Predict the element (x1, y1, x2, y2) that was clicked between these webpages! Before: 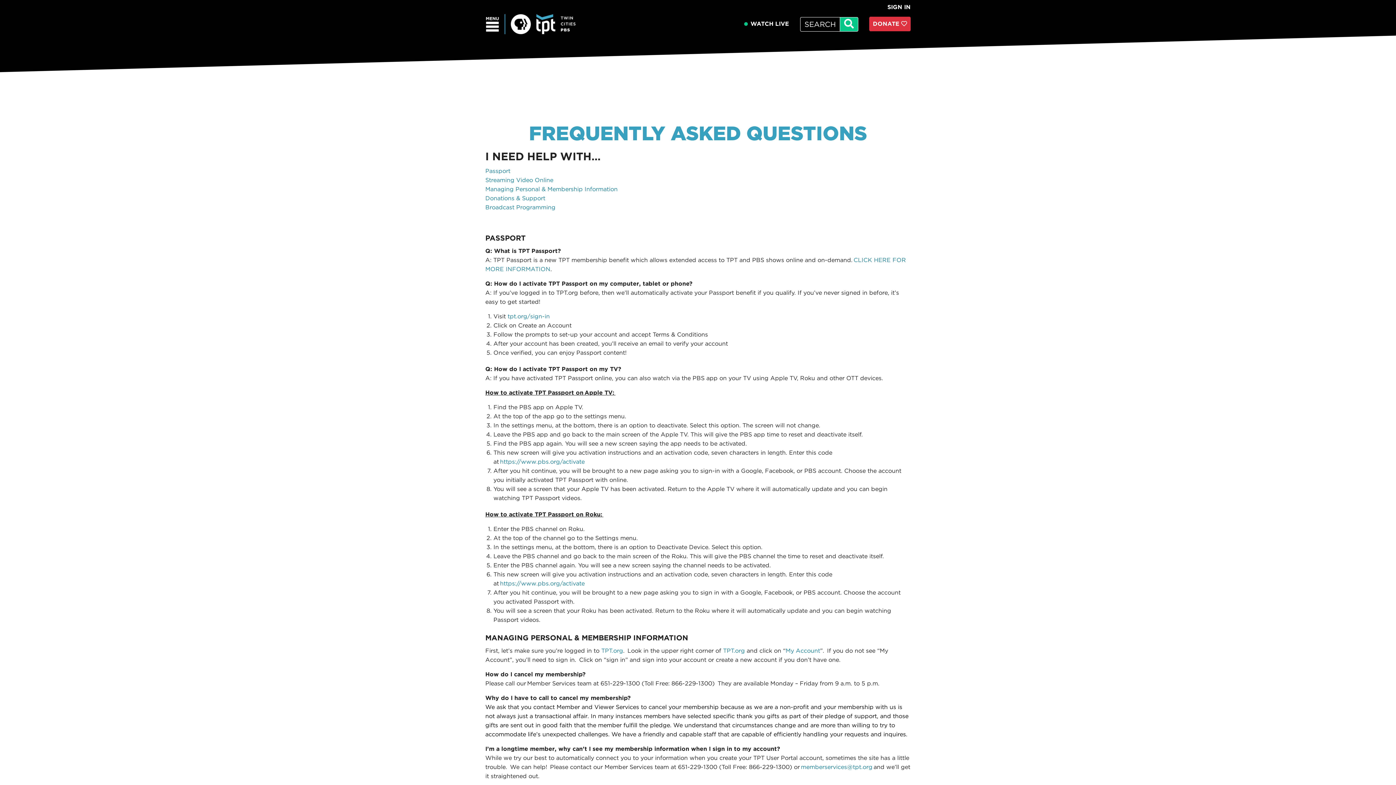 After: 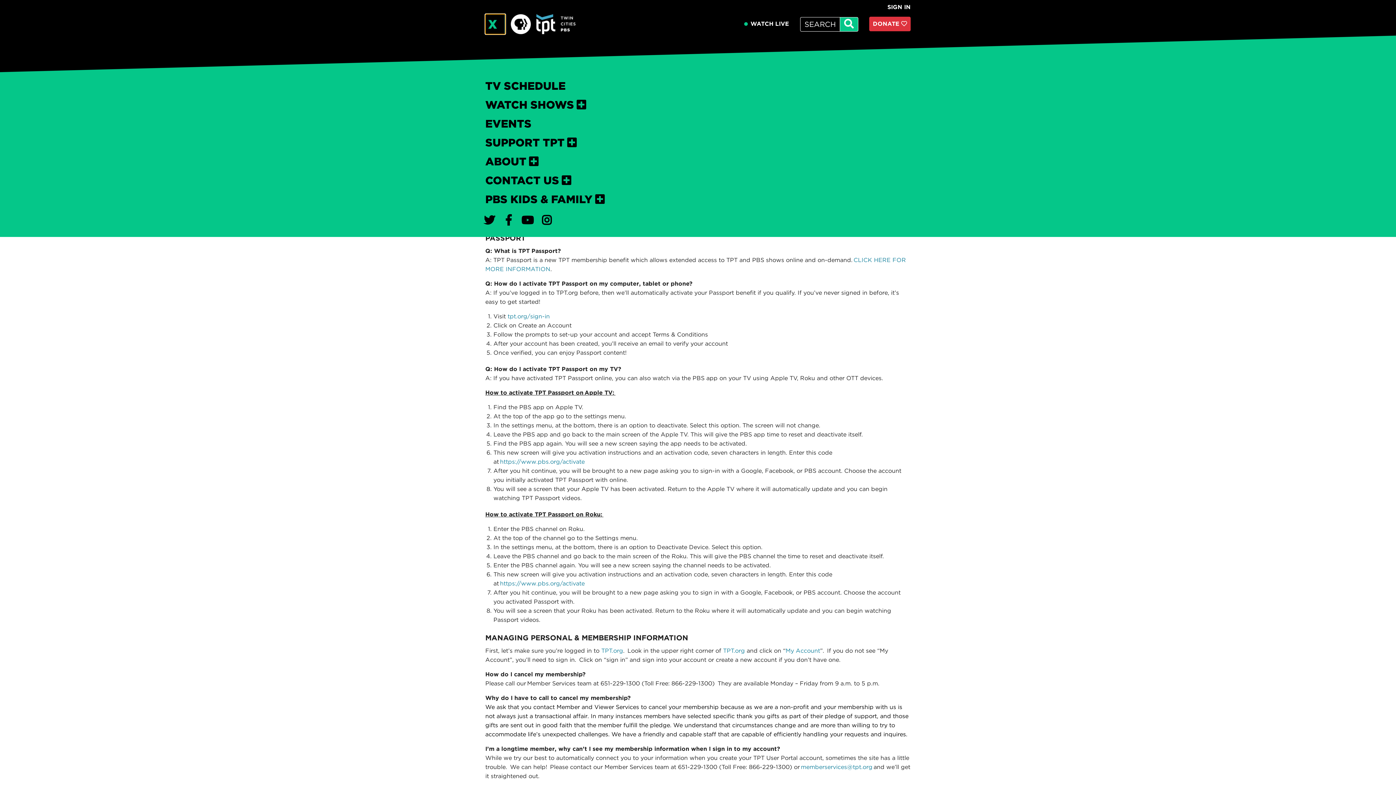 Action: label: main menu bbox: (485, 14, 505, 34)